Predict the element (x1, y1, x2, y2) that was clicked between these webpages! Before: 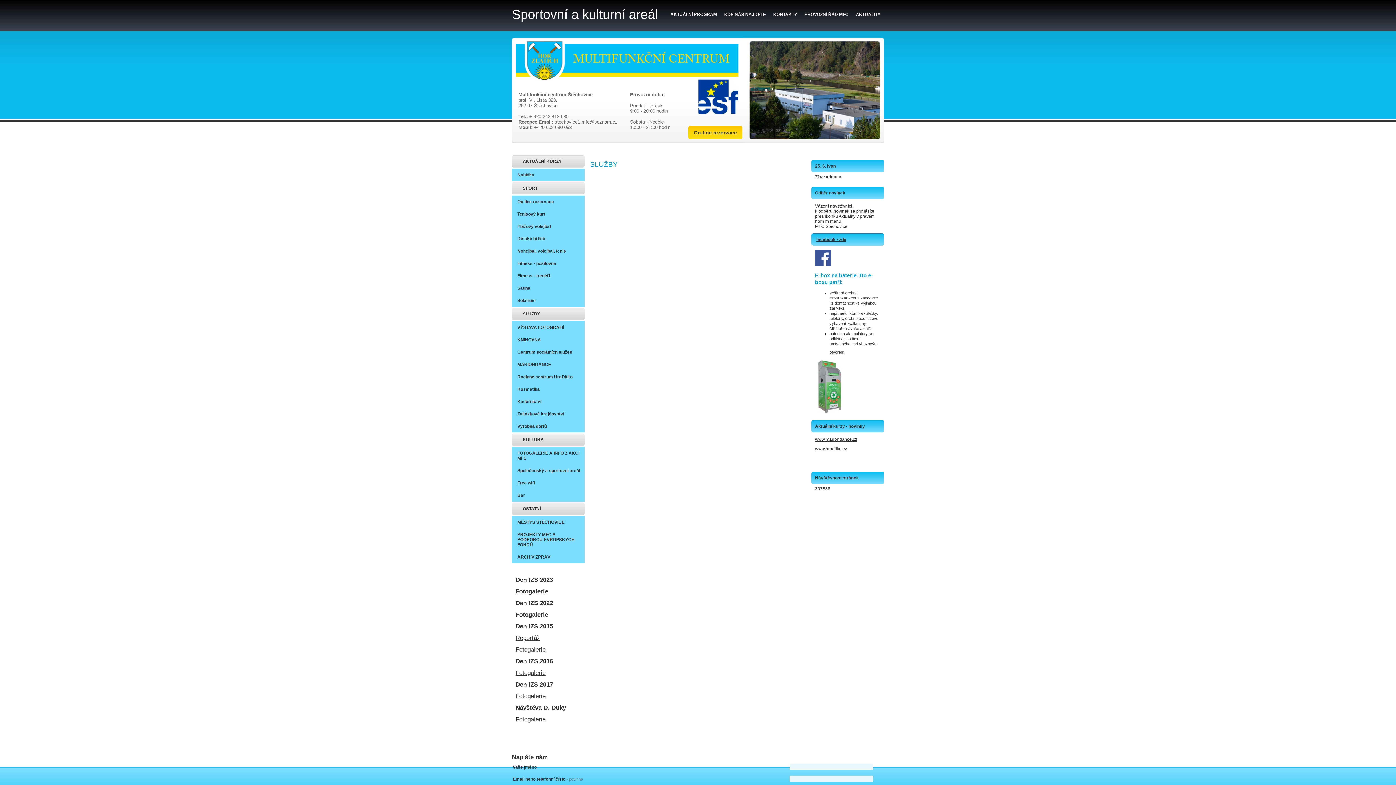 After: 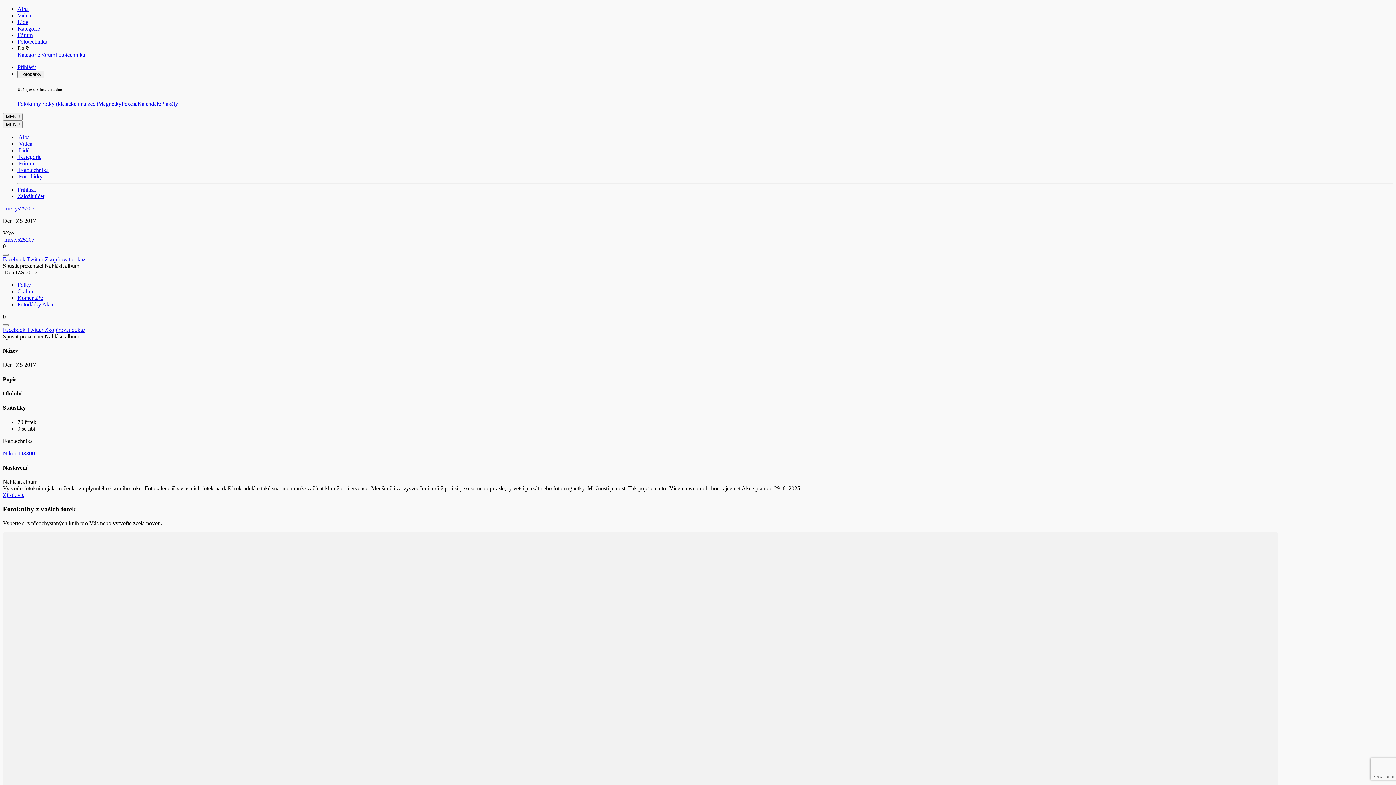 Action: label: Fotogalerie bbox: (515, 693, 545, 700)